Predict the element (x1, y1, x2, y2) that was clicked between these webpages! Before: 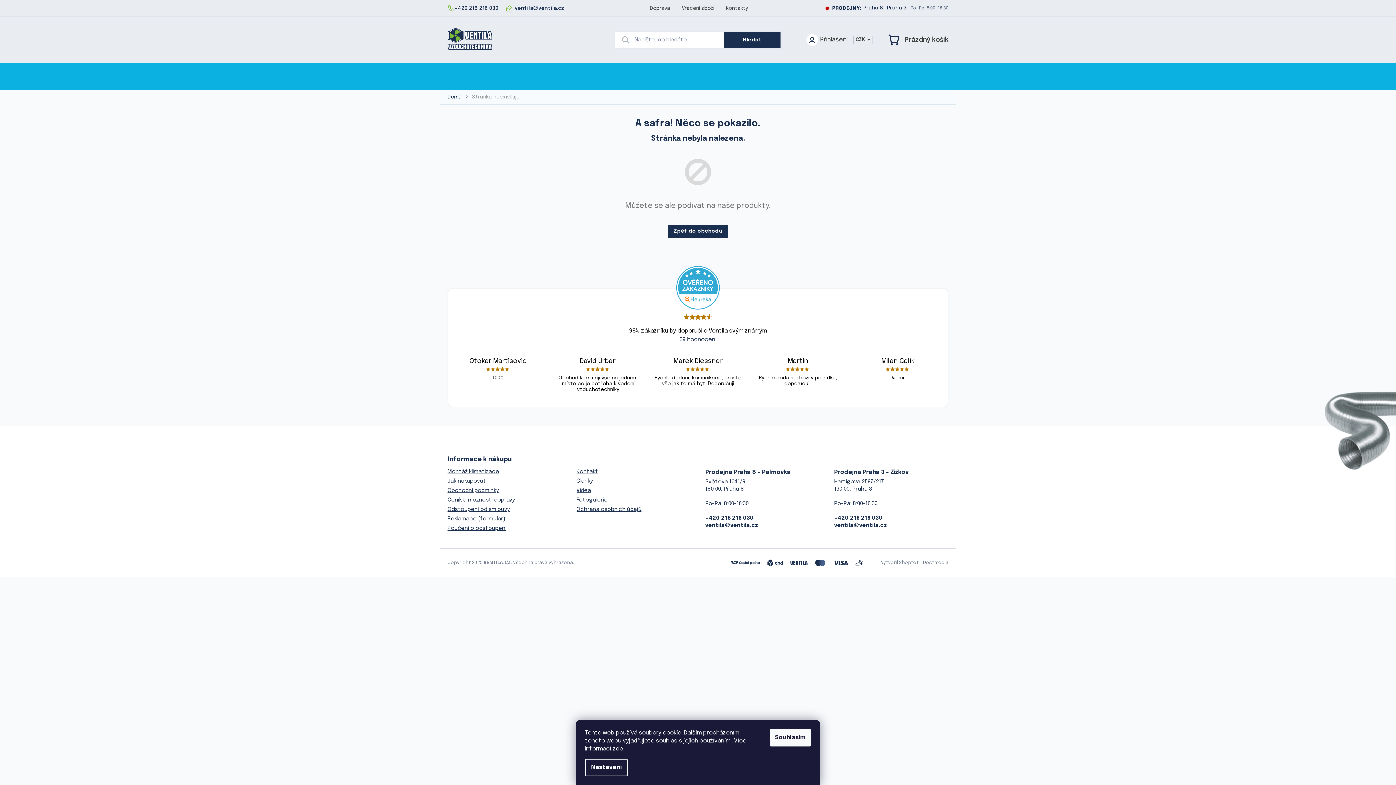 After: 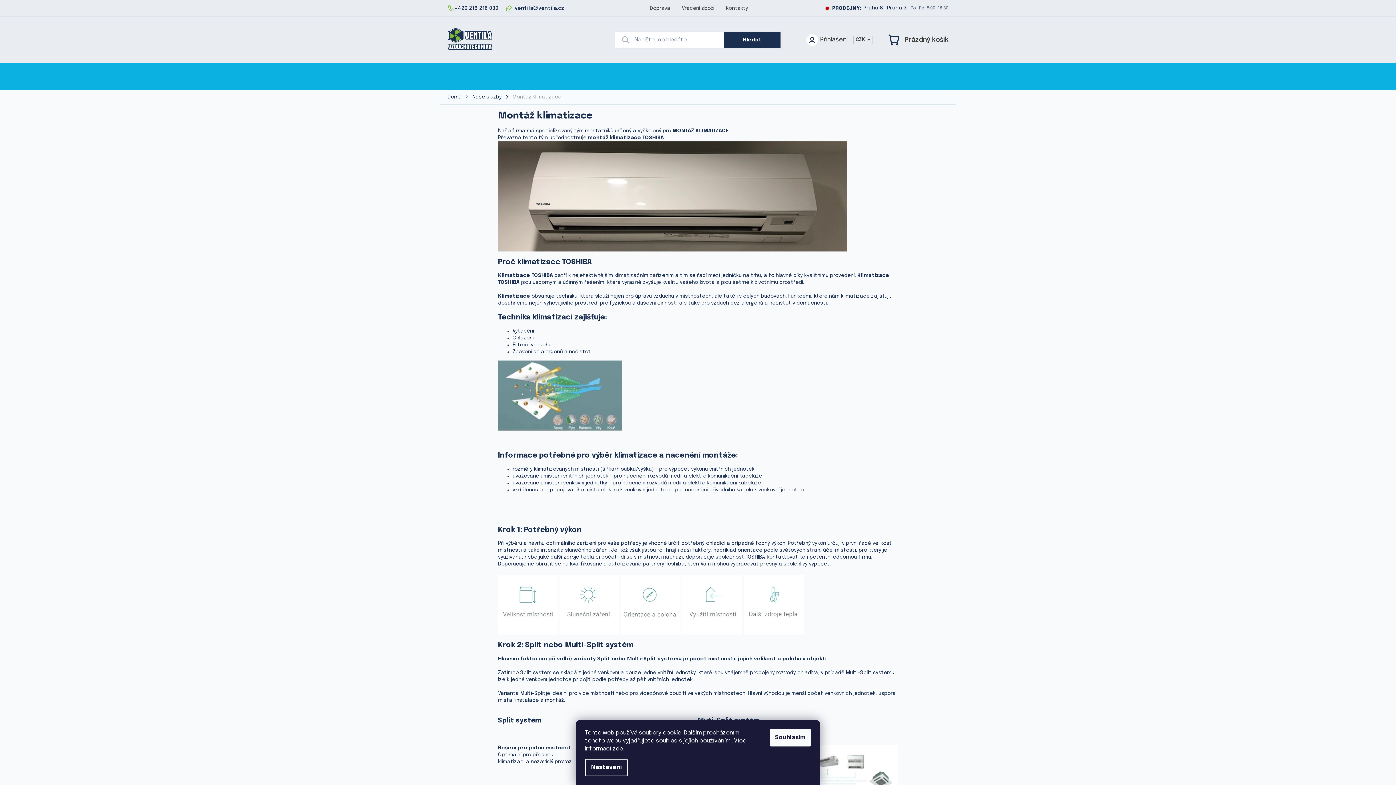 Action: bbox: (447, 468, 499, 475) label: Montáž klimatizace